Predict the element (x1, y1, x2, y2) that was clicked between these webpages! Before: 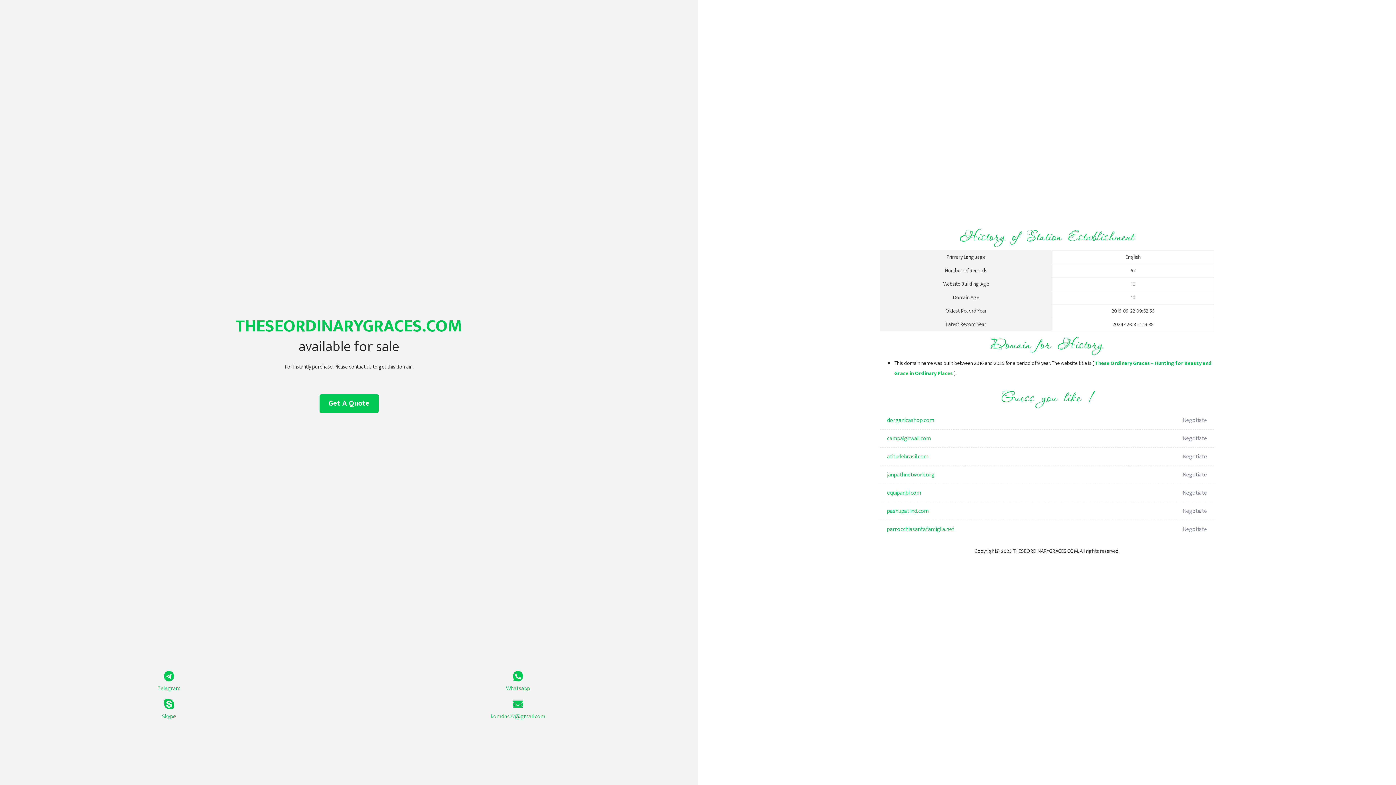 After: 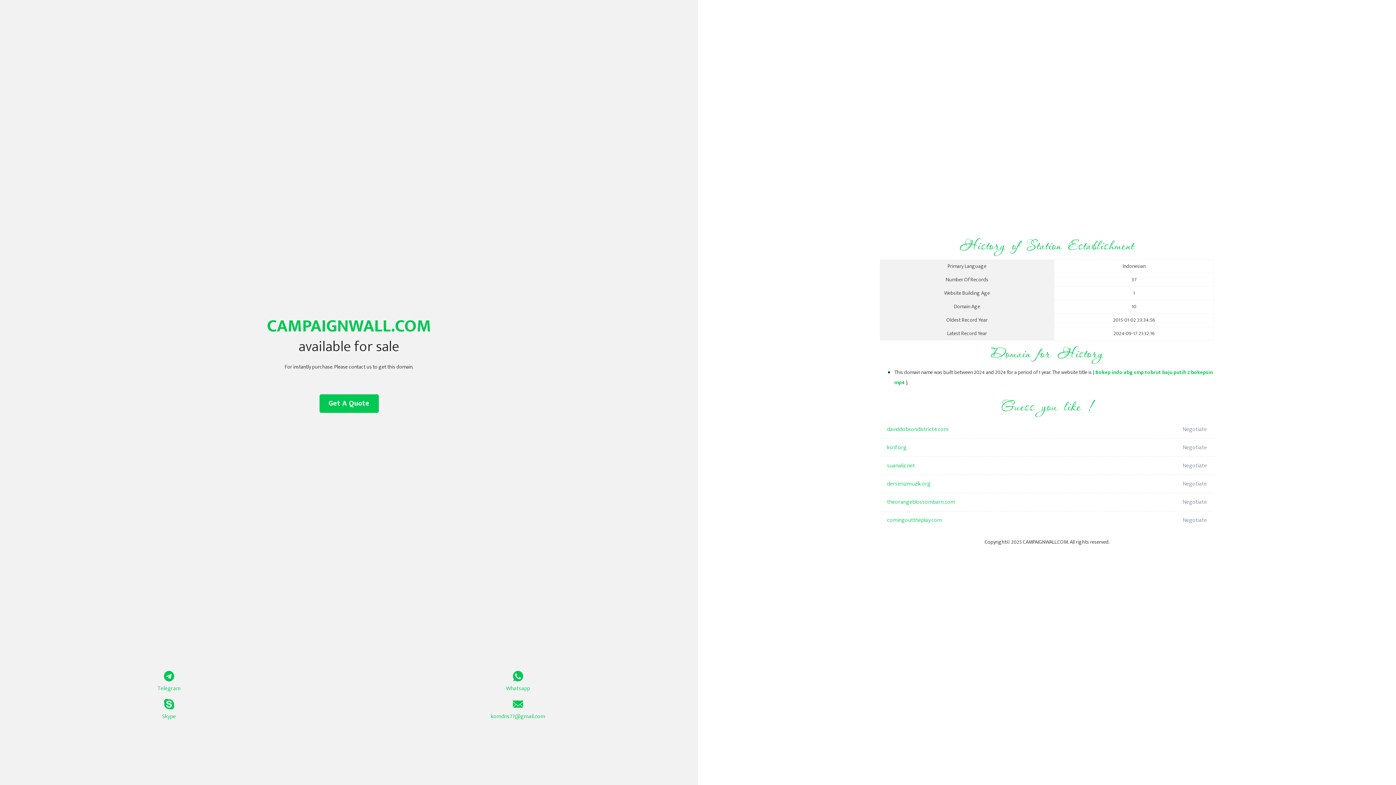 Action: label: campaignwall.com bbox: (887, 429, 1098, 448)